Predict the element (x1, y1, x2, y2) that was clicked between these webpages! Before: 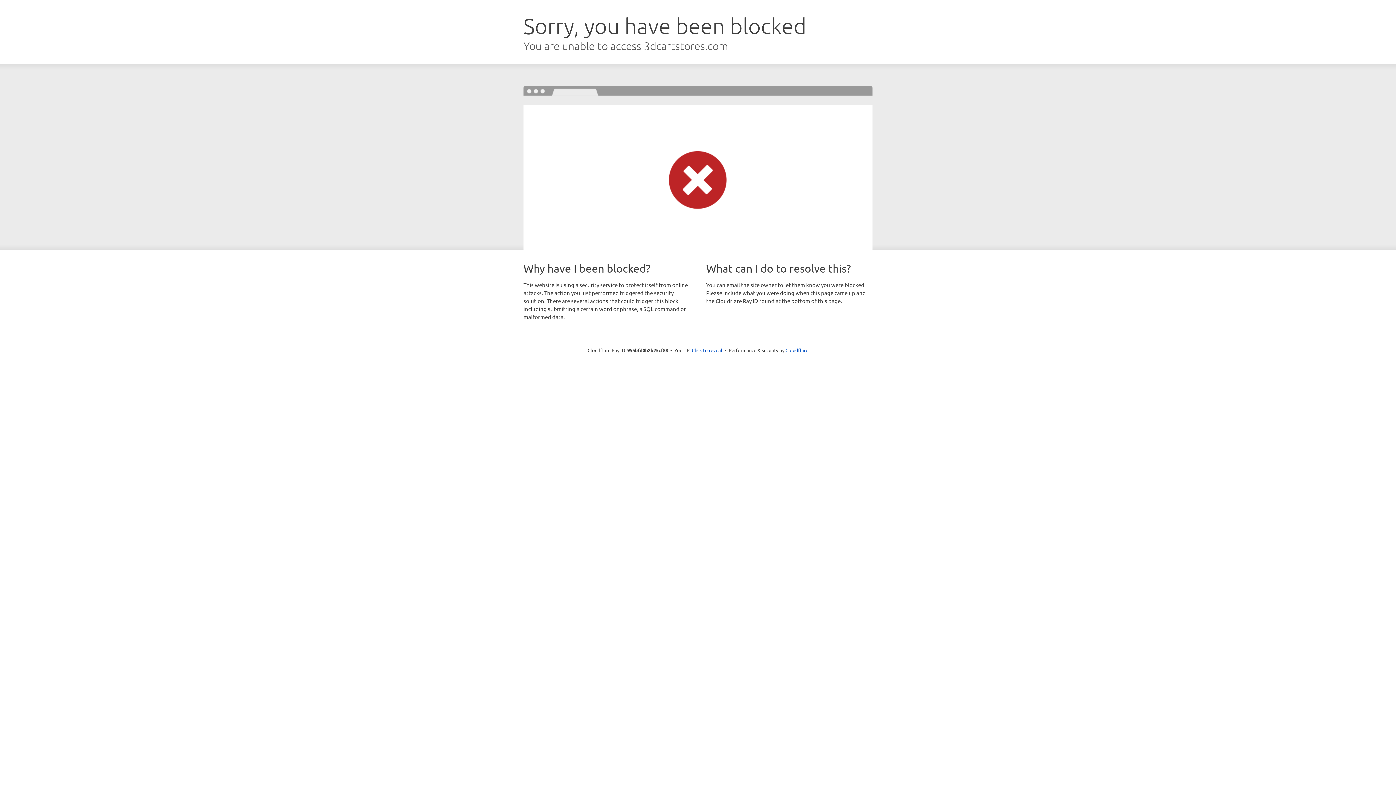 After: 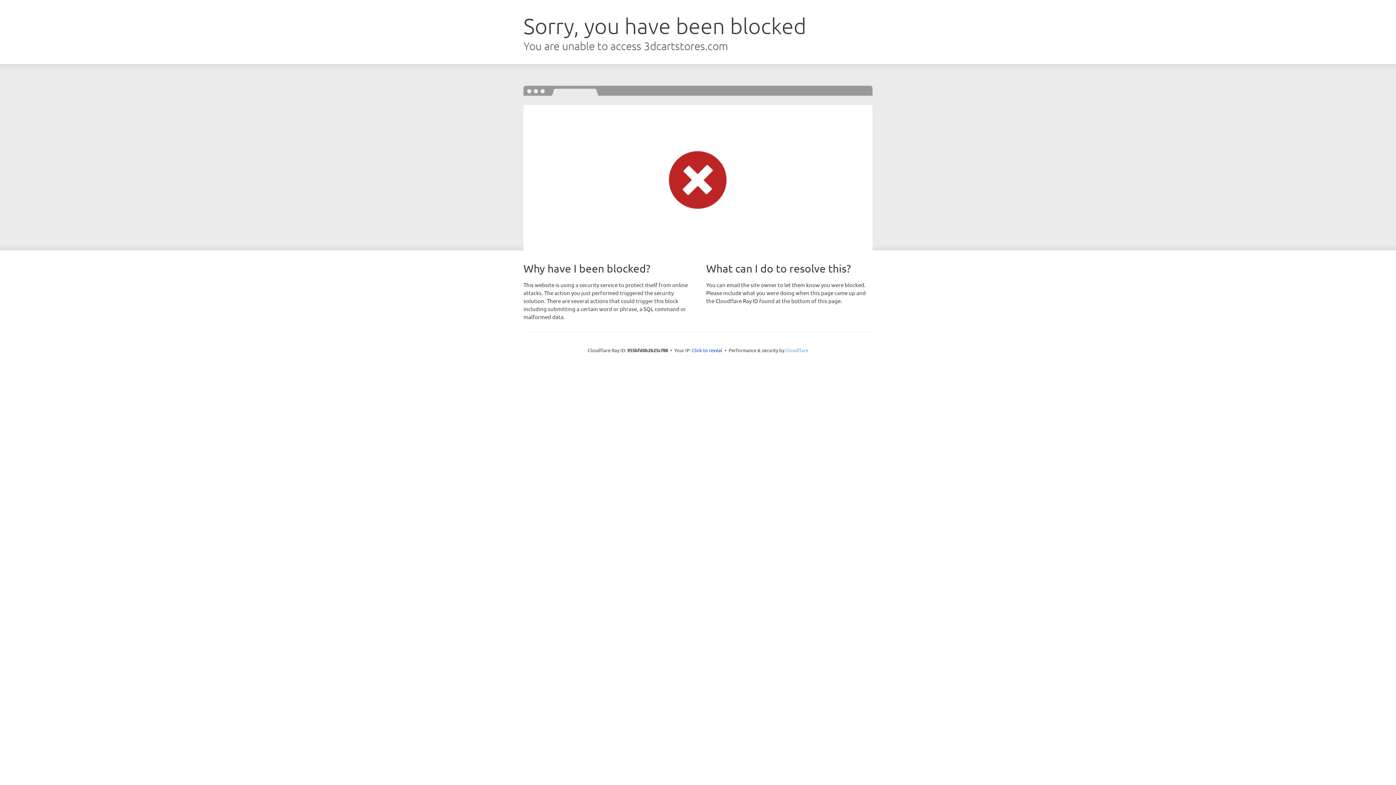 Action: label: Cloudflare bbox: (785, 347, 808, 353)